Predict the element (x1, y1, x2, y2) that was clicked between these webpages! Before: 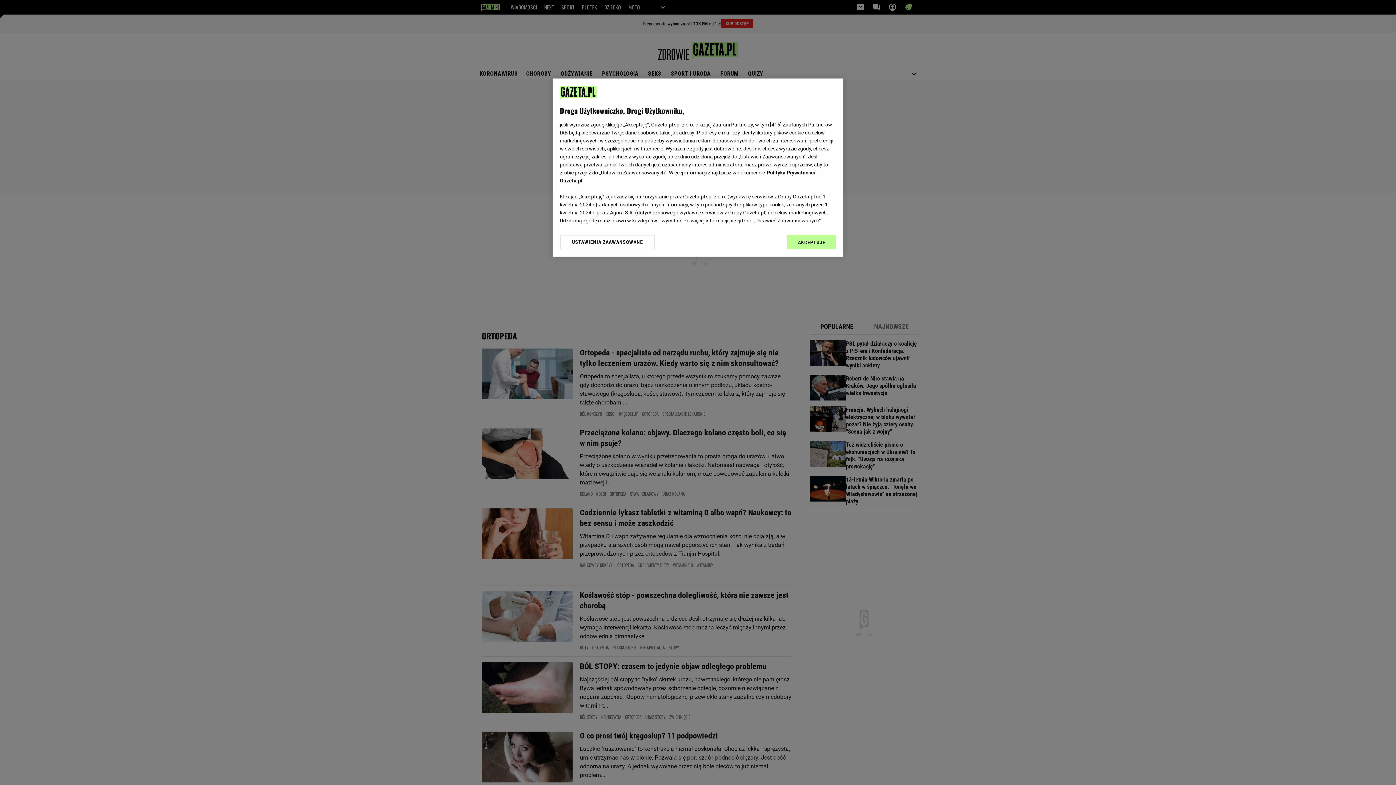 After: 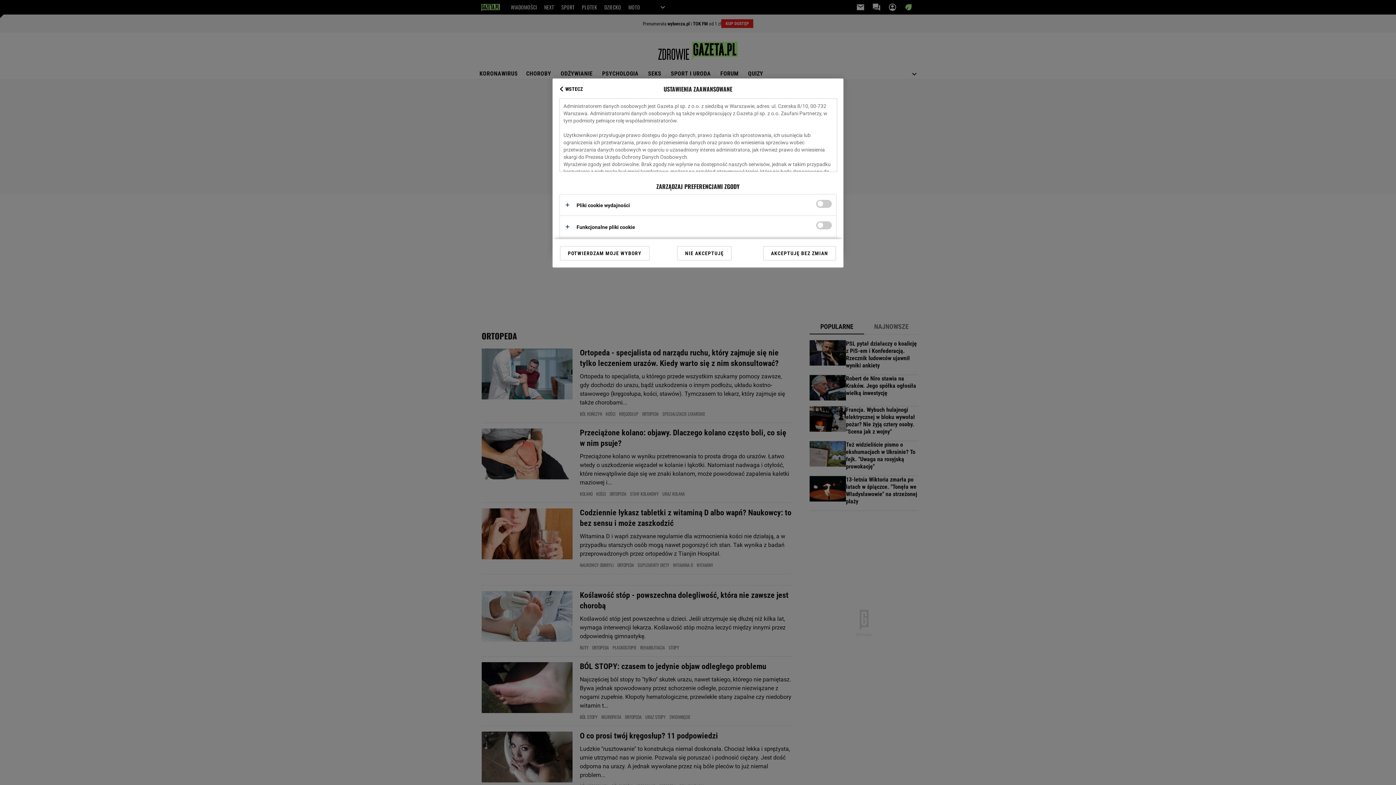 Action: bbox: (560, 234, 655, 249) label: USTAWIENIA ZAAWANSOWANE